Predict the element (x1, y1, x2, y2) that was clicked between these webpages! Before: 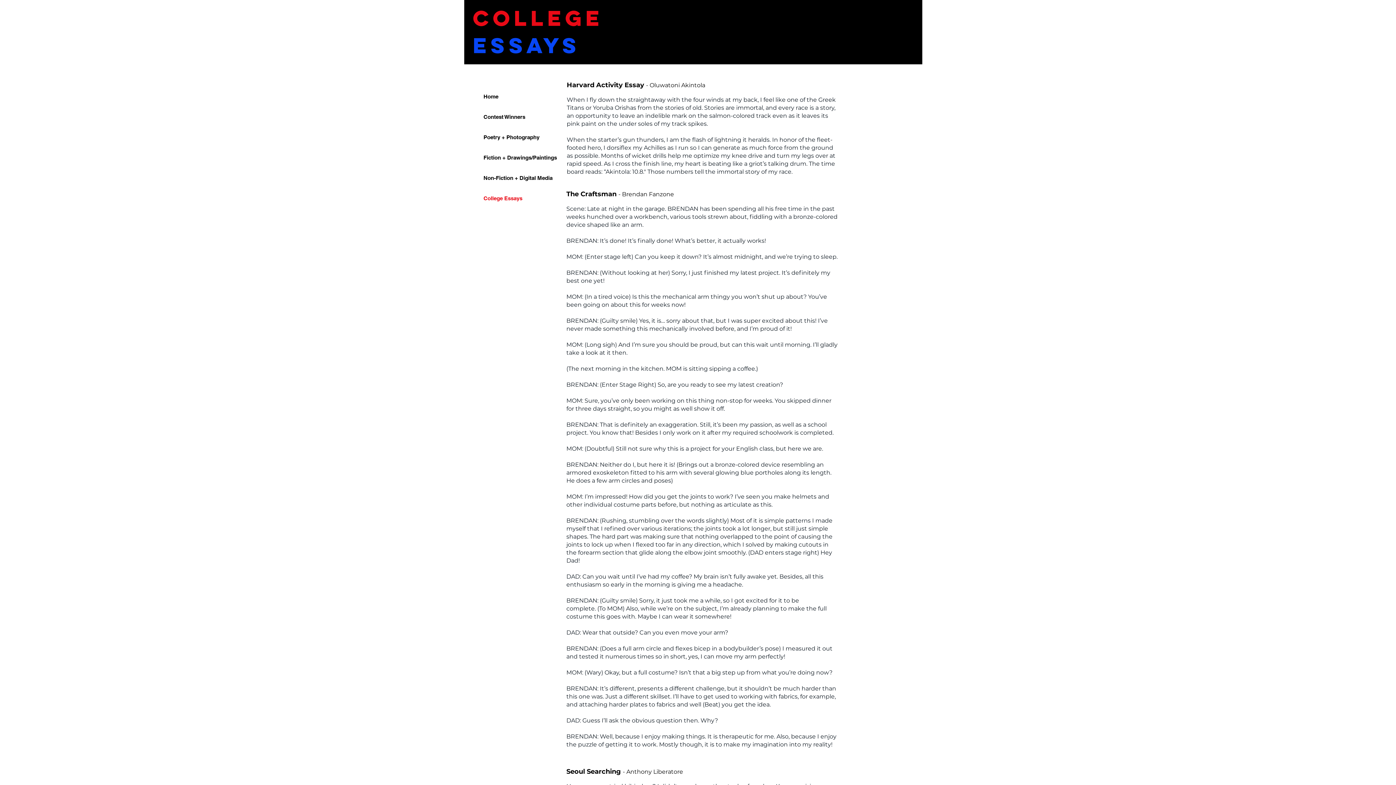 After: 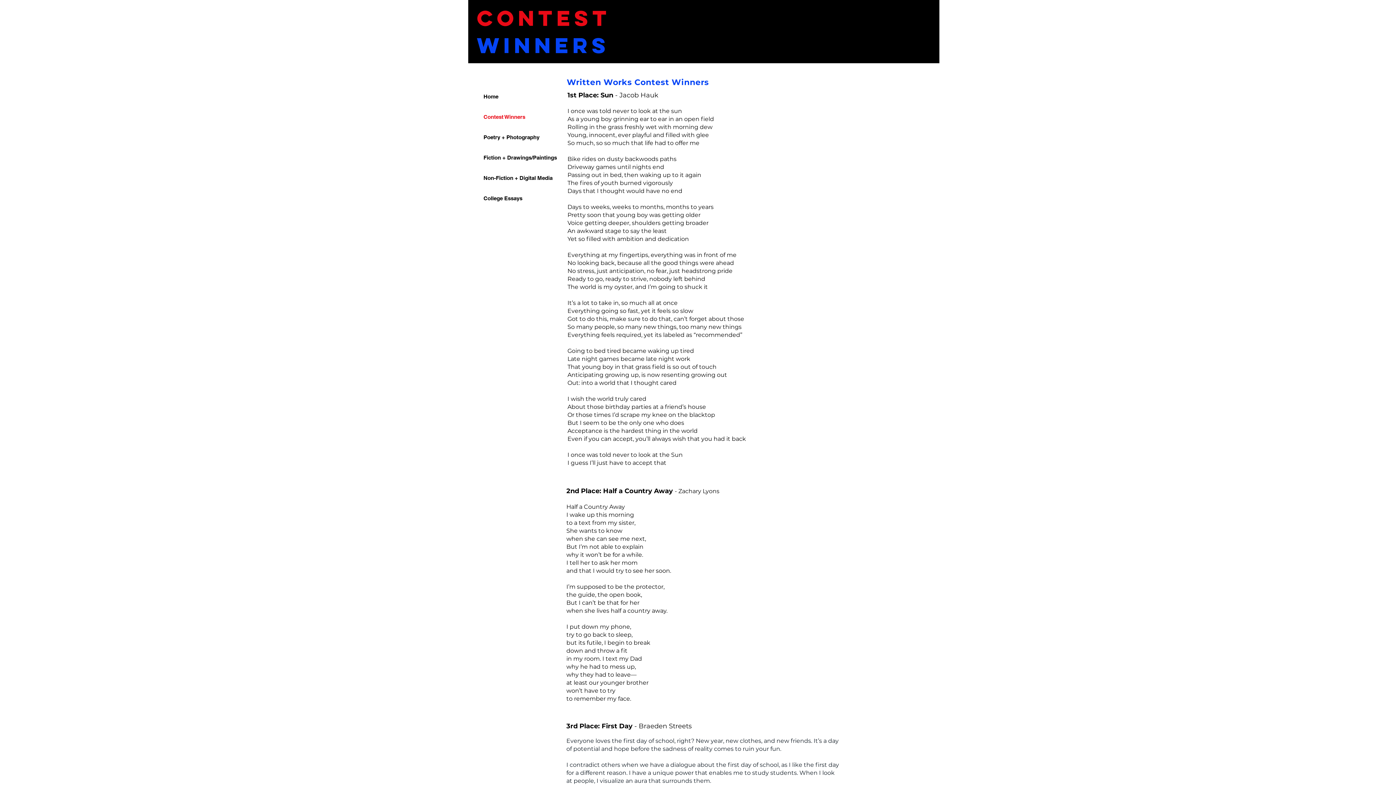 Action: bbox: (483, 106, 566, 127) label: Contest Winners